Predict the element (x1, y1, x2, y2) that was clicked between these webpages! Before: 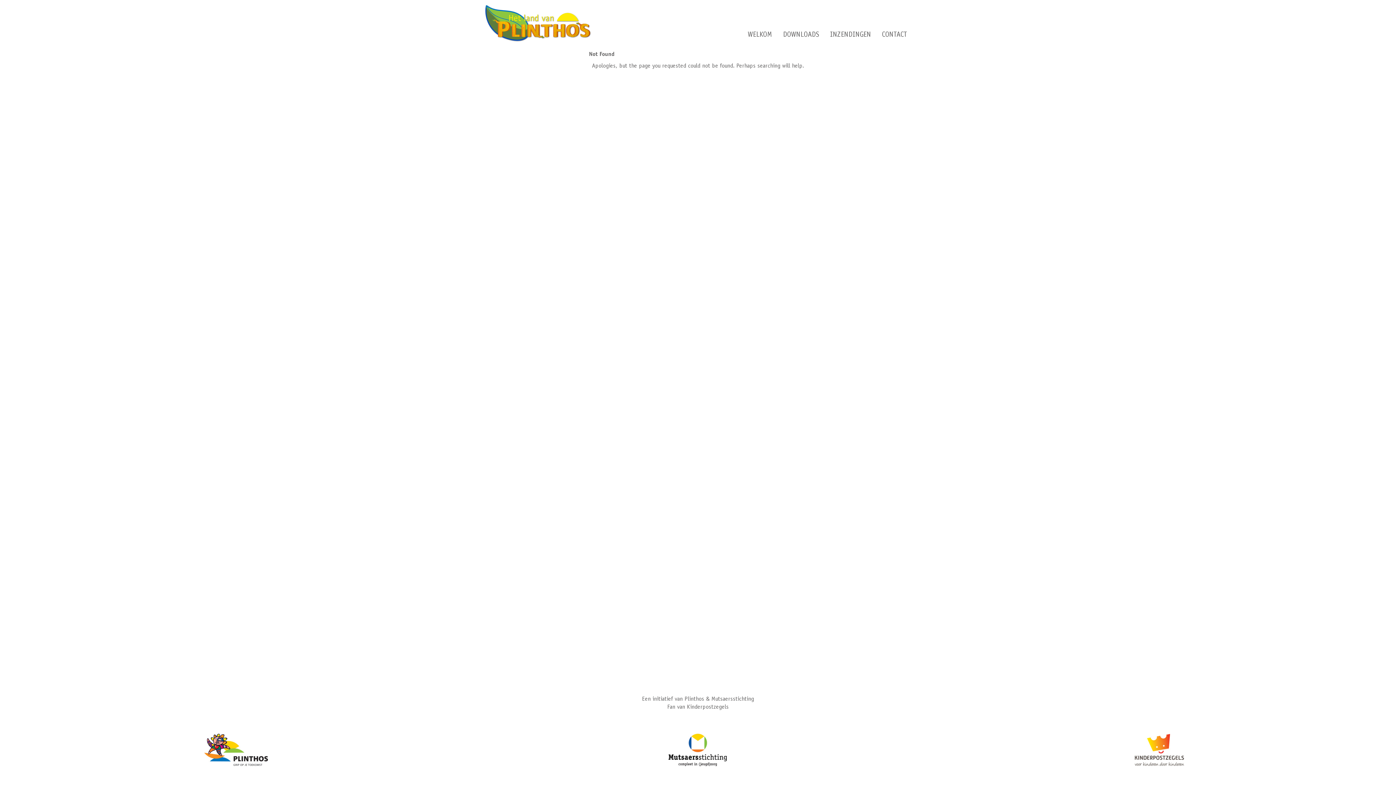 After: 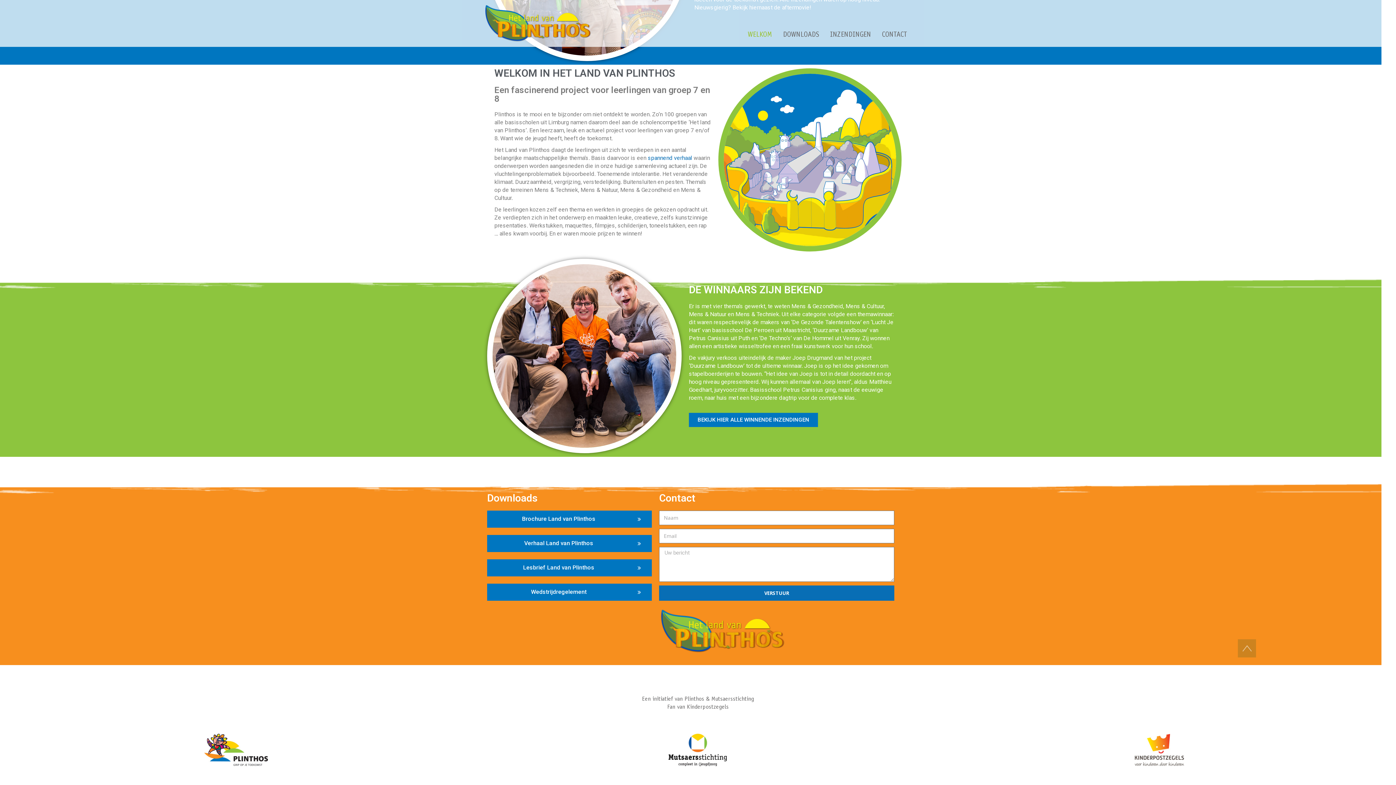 Action: label: CONTACT bbox: (876, 26, 912, 44)